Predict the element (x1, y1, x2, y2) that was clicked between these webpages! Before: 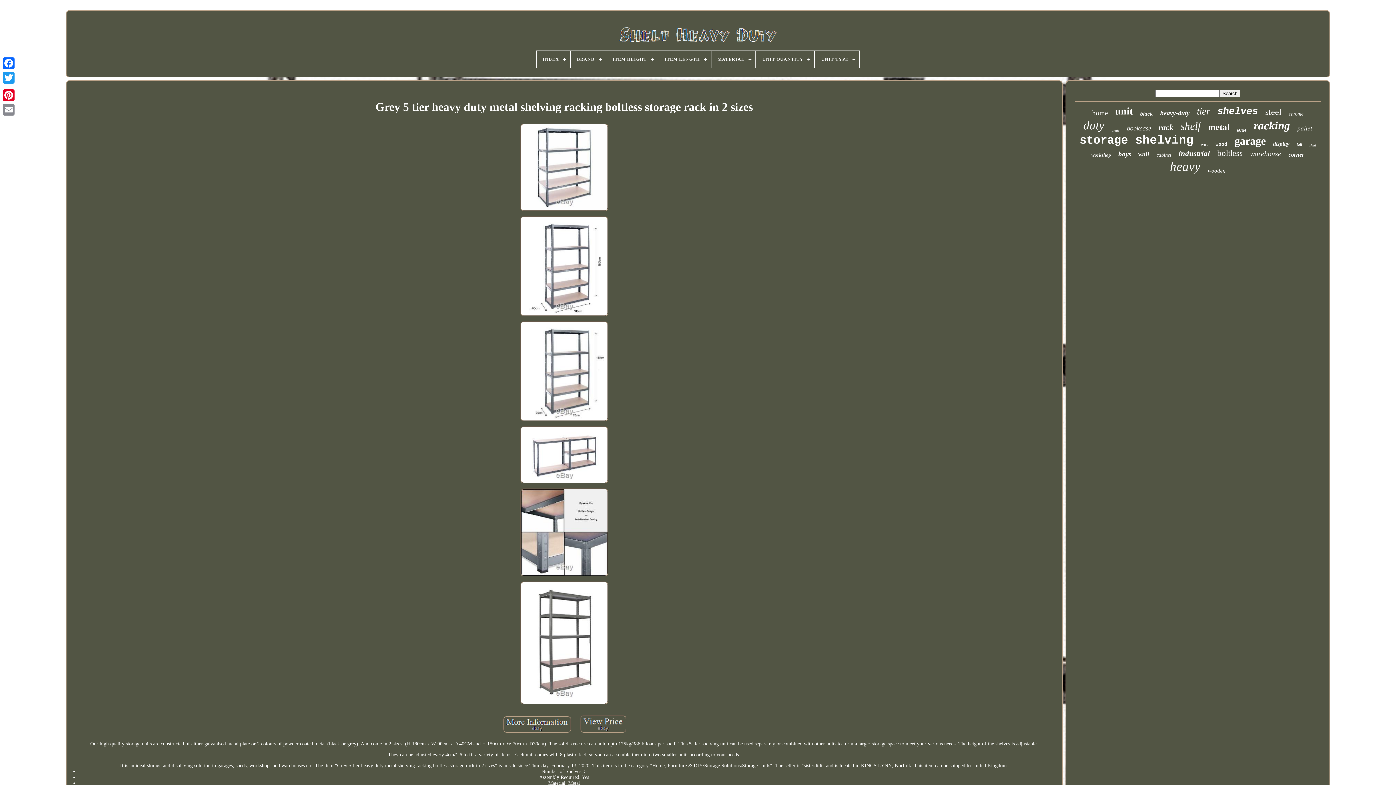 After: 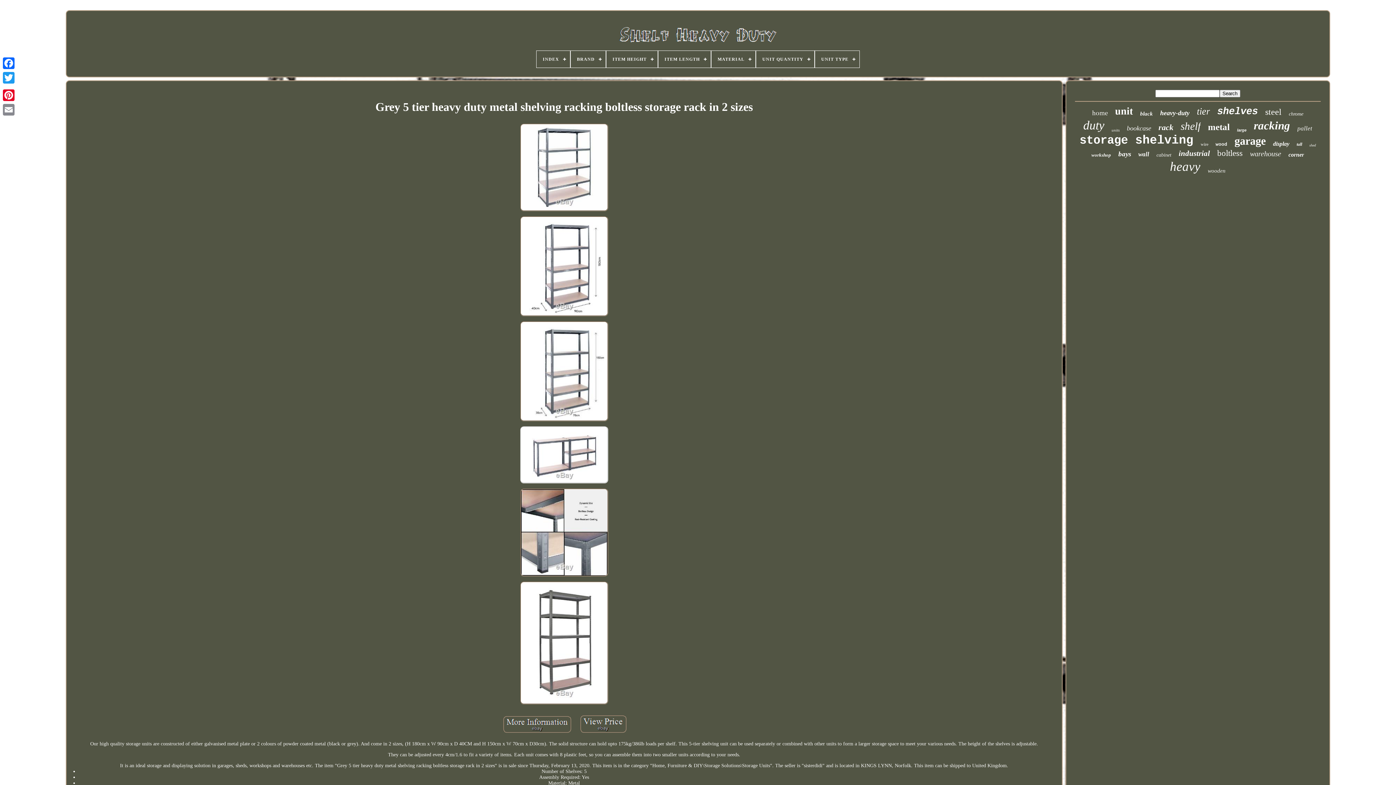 Action: bbox: (516, 424, 612, 486)